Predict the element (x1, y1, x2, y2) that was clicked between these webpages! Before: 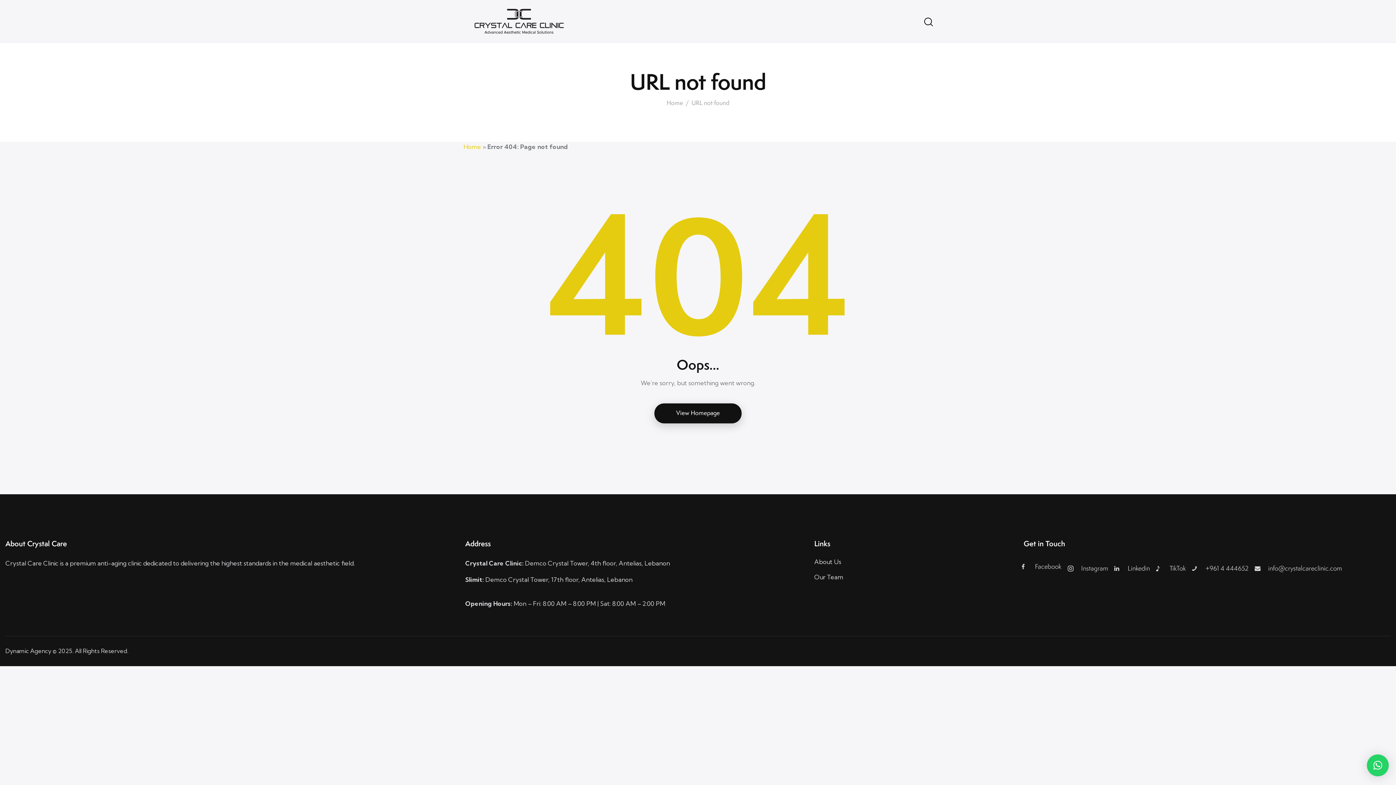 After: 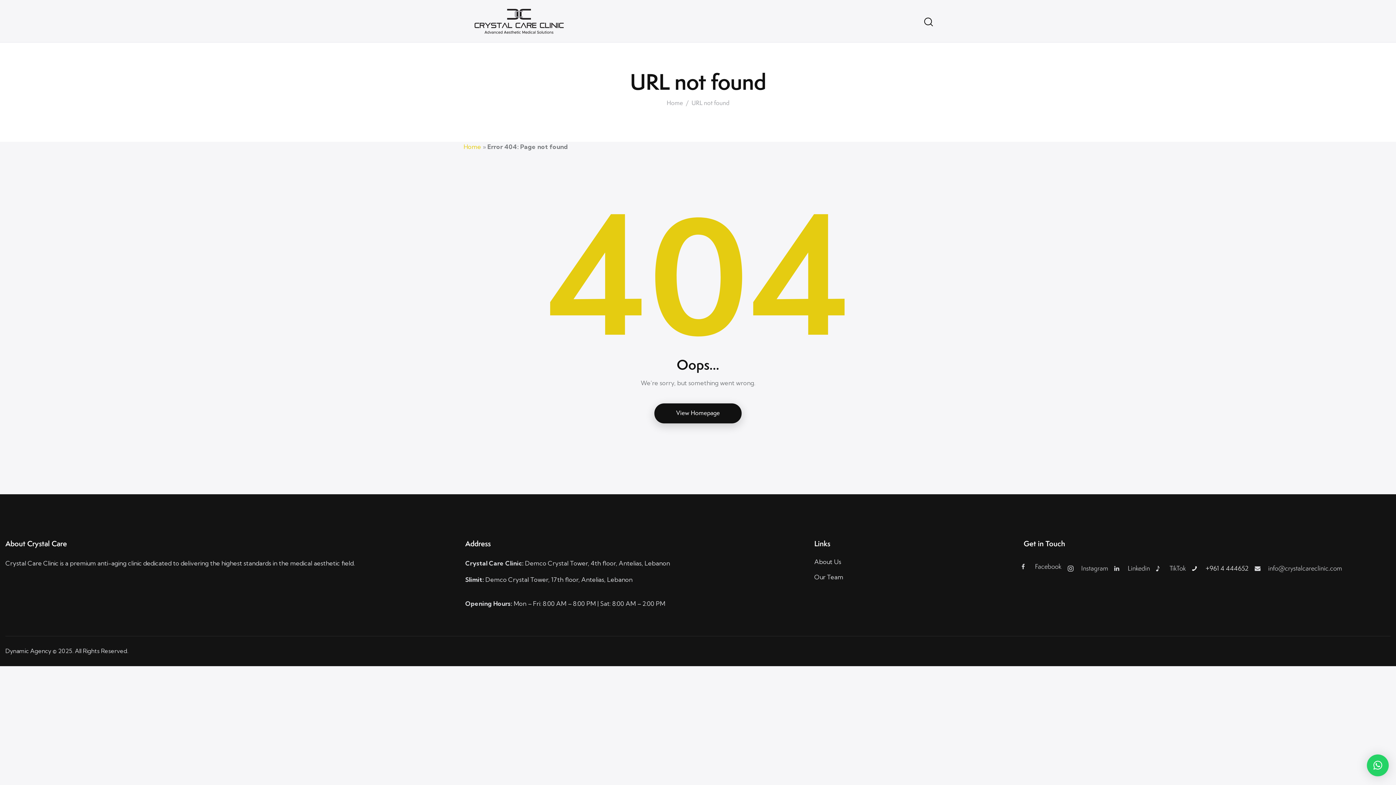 Action: label: +961 4 444652 bbox: (1194, 562, 1249, 574)